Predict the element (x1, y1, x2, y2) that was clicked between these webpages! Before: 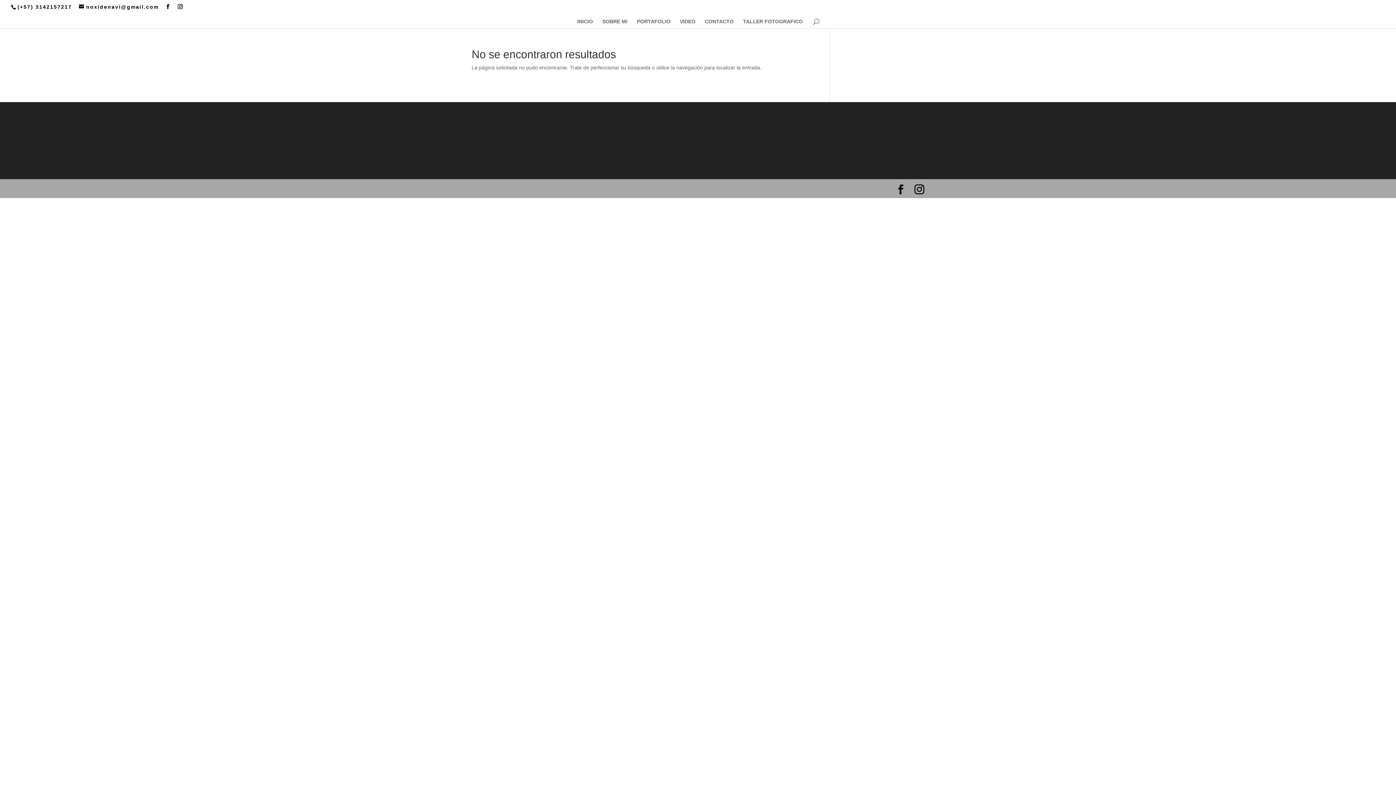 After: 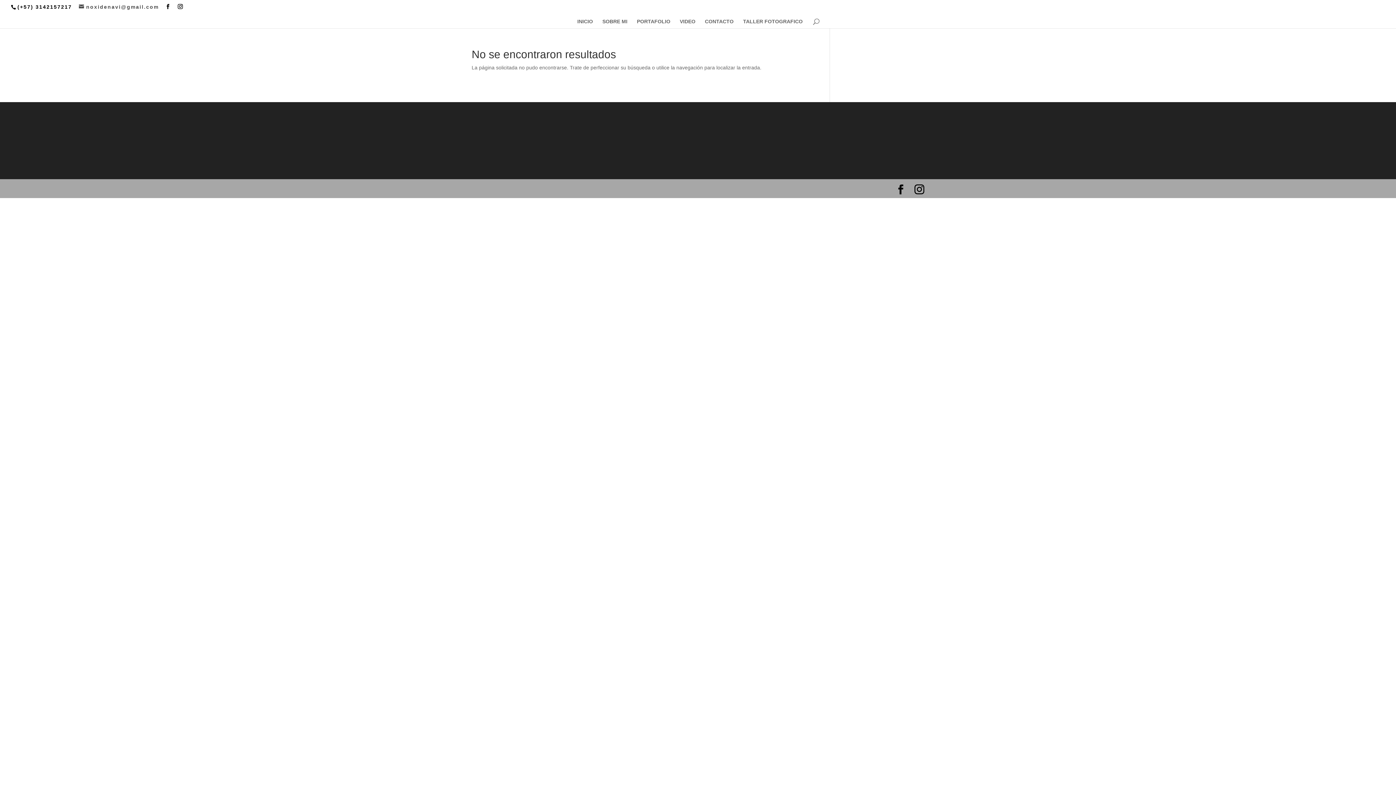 Action: bbox: (78, 3, 158, 9) label: noxidenavi@gmail.com